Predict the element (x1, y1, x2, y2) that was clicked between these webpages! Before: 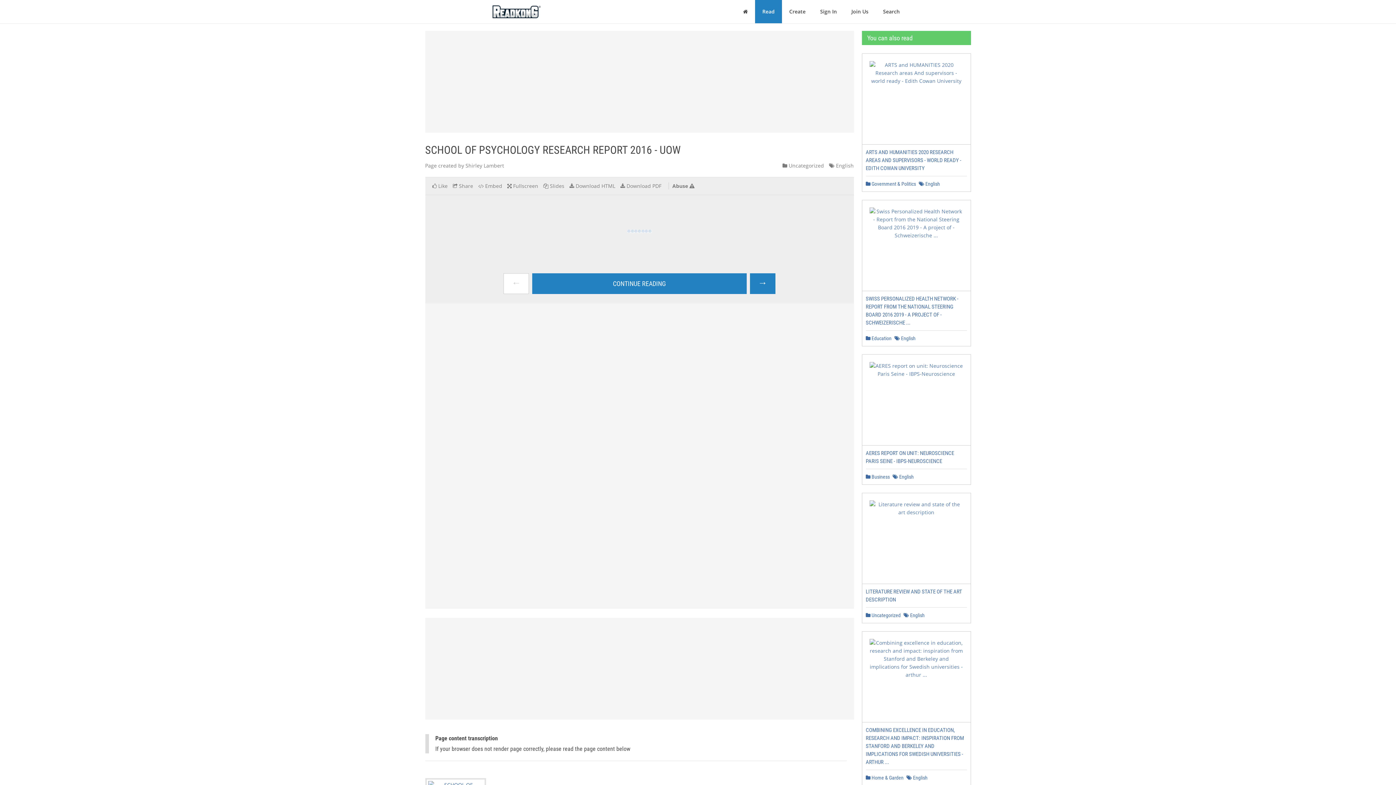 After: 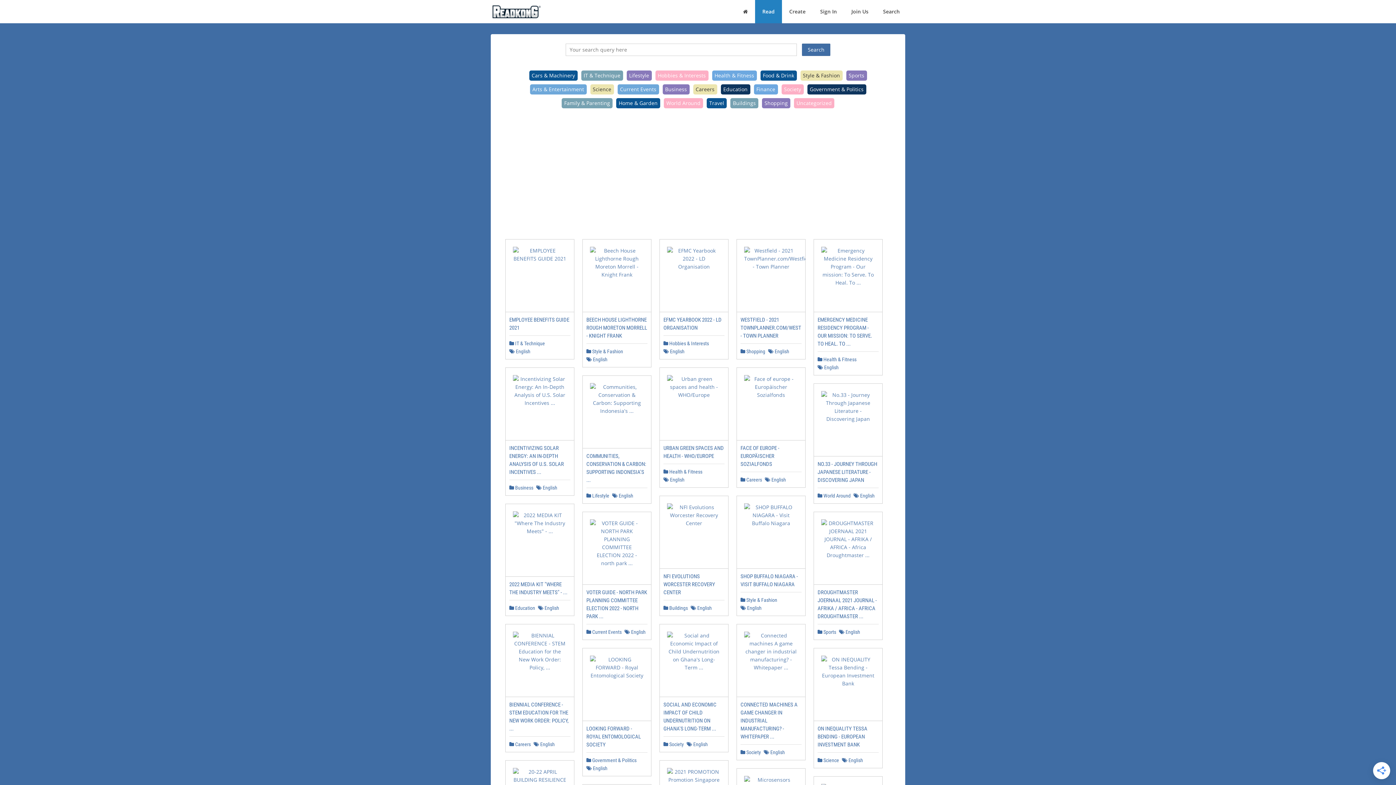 Action: label:  English bbox: (894, 335, 915, 341)